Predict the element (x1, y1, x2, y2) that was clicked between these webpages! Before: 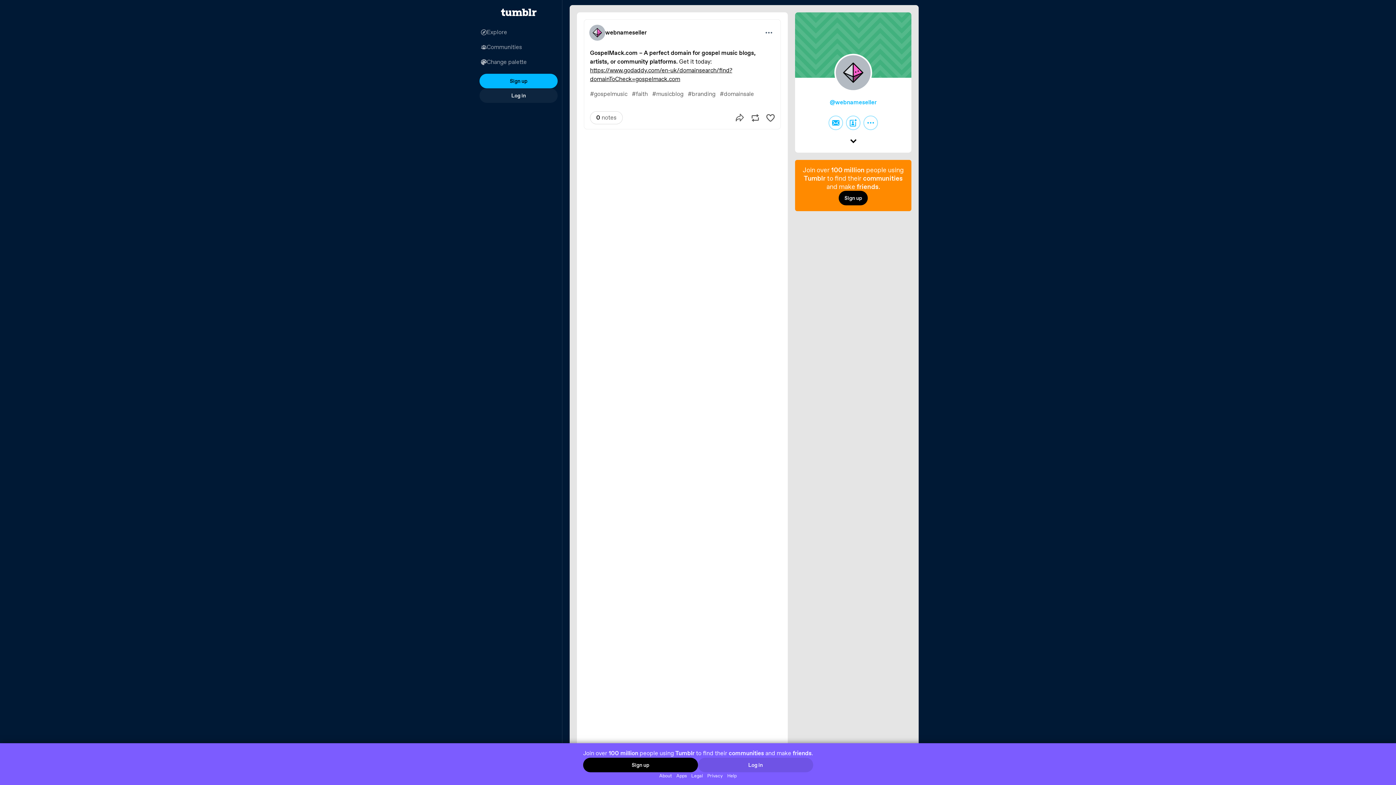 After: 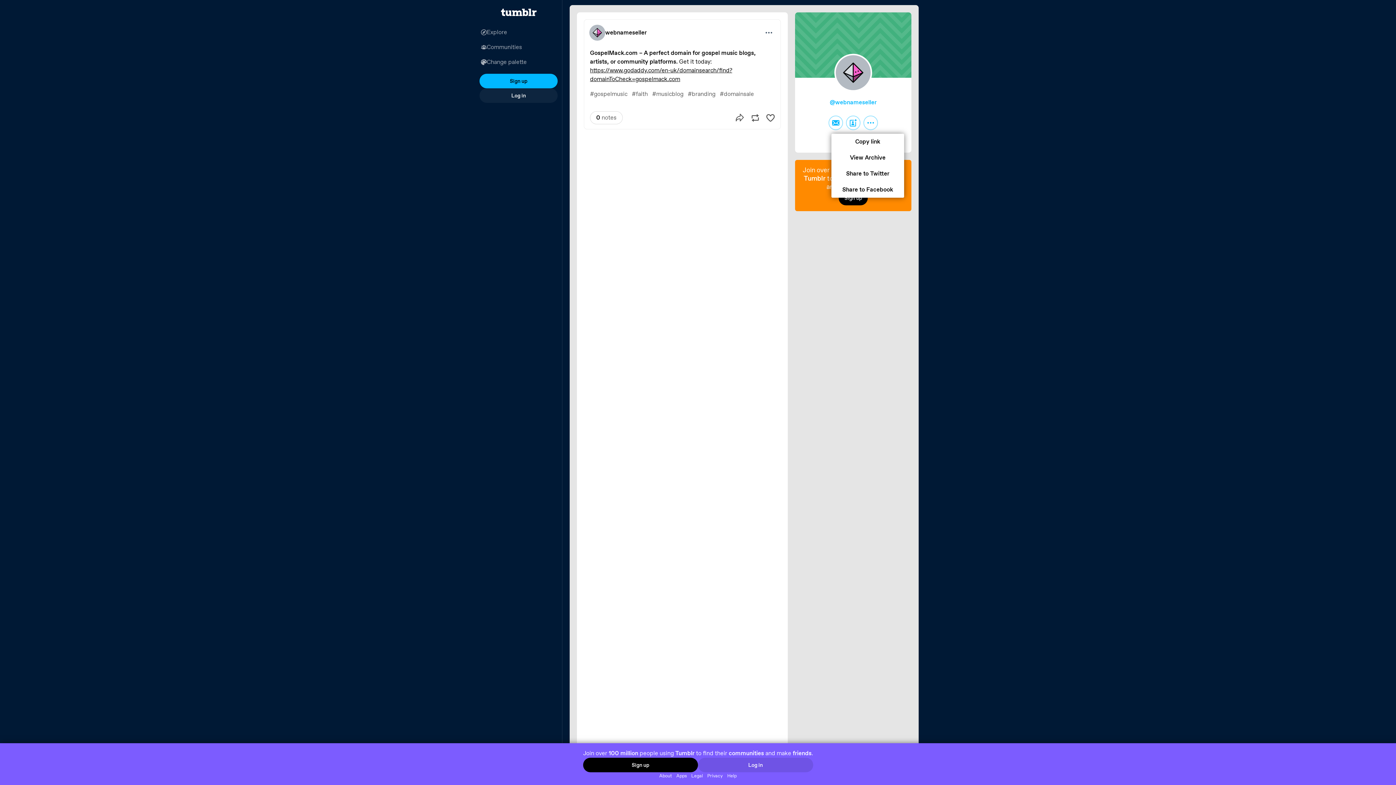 Action: label: More options bbox: (863, 115, 878, 130)